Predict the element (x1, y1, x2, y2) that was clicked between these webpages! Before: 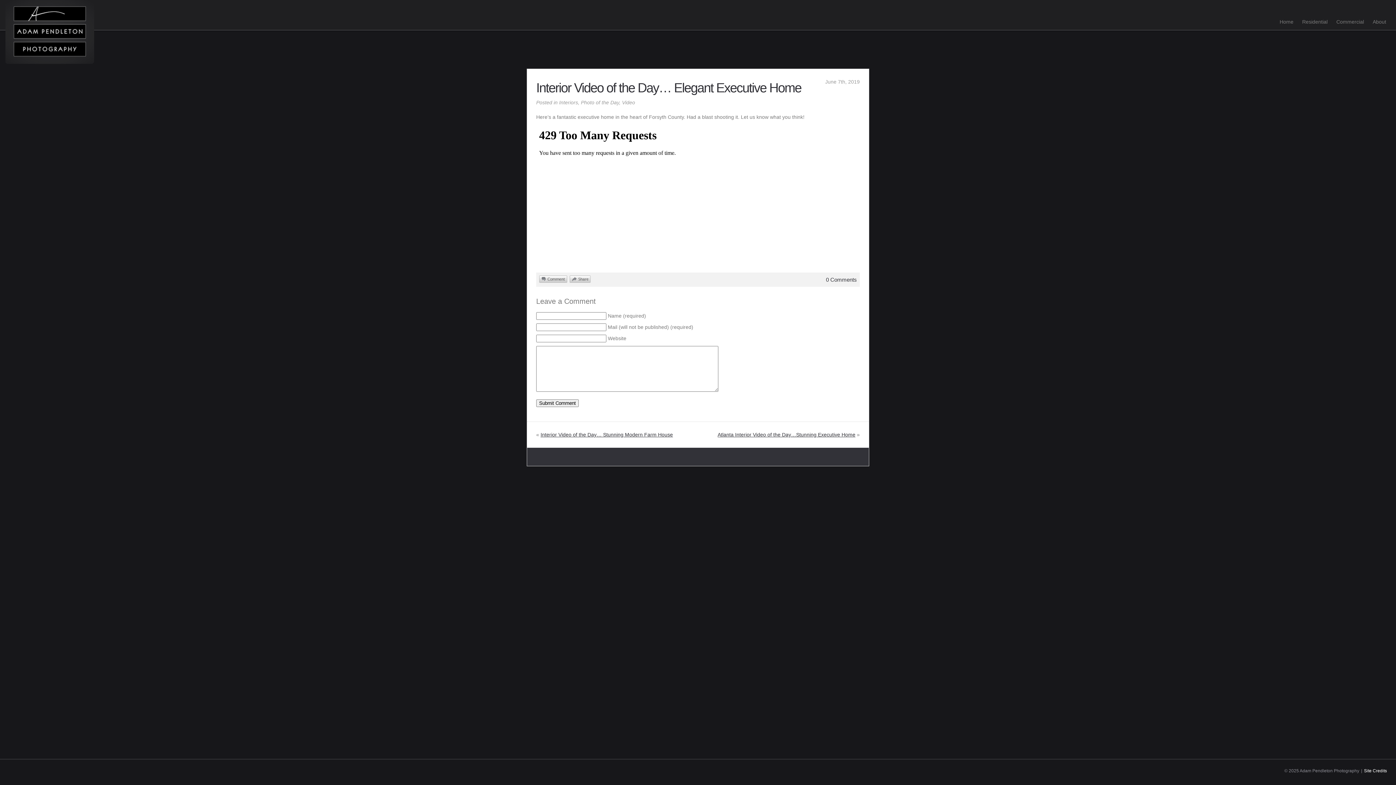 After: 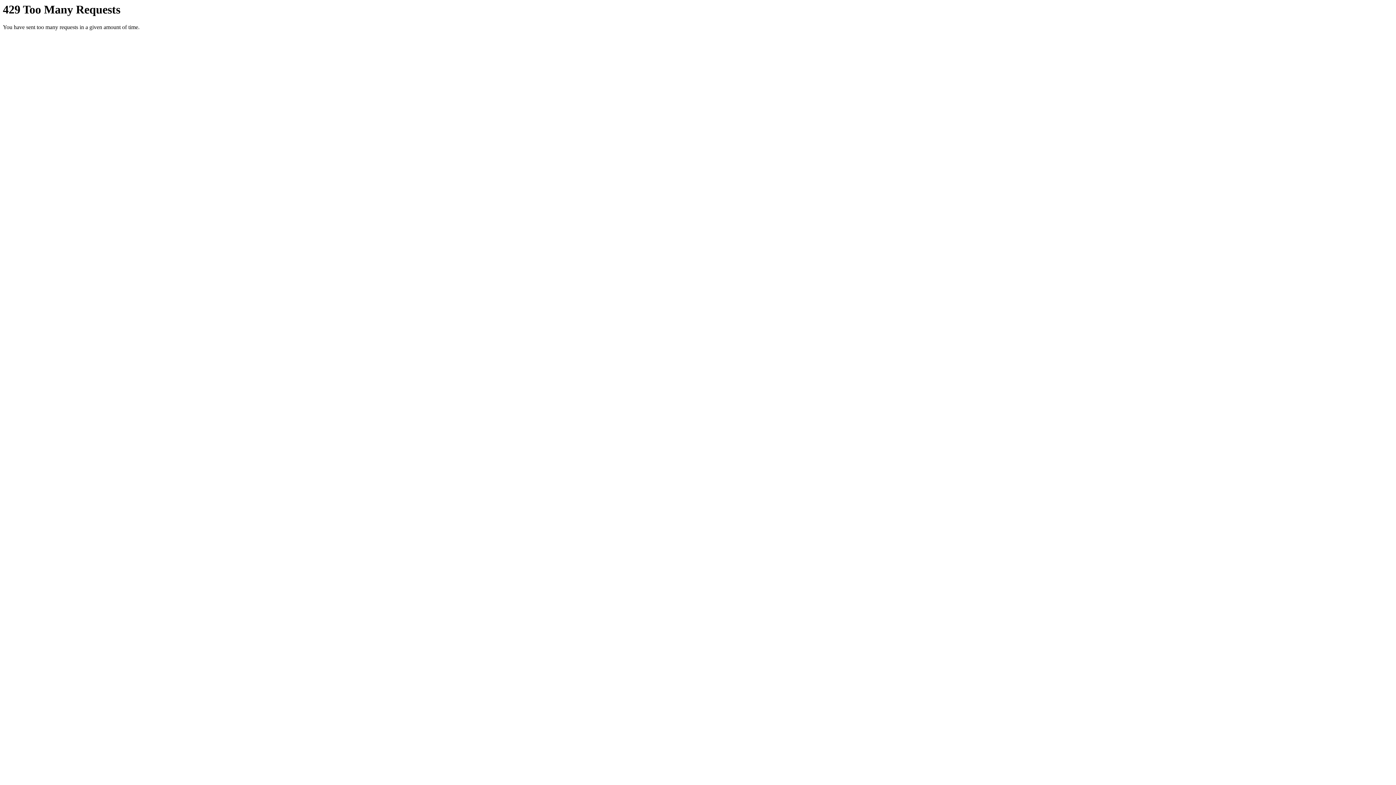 Action: label: Home bbox: (1275, 18, 1298, 25)